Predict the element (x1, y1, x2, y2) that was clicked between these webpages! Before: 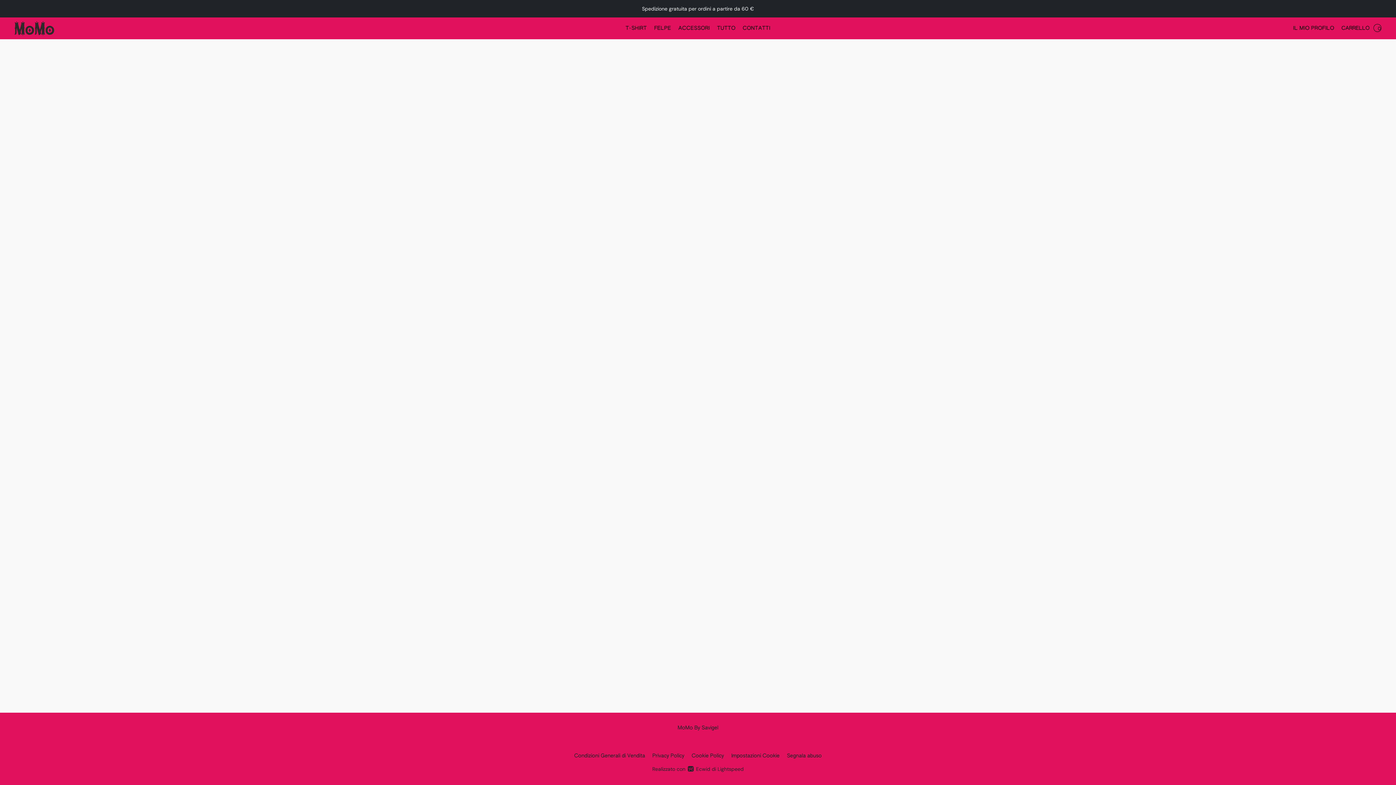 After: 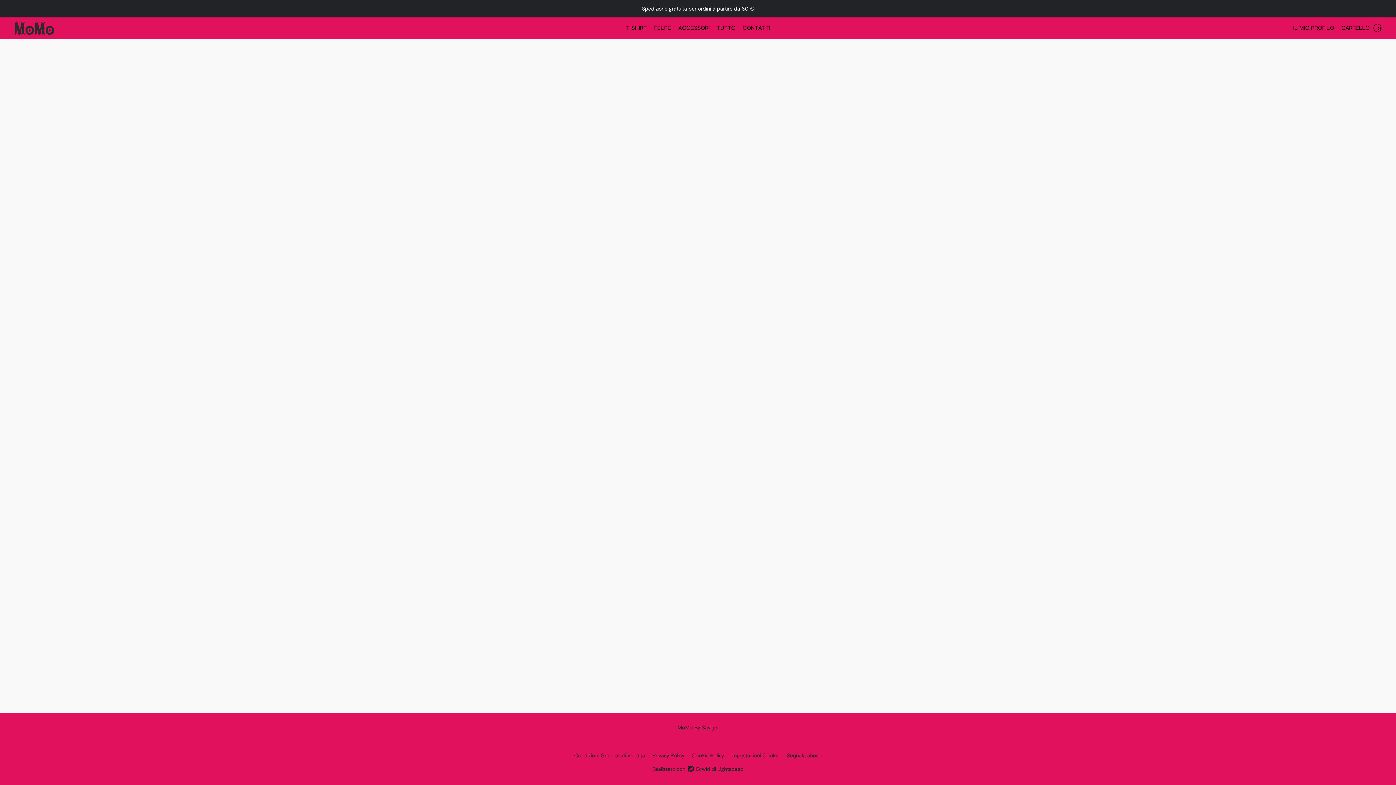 Action: label: Condizioni Generali di Vendita bbox: (574, 752, 645, 760)